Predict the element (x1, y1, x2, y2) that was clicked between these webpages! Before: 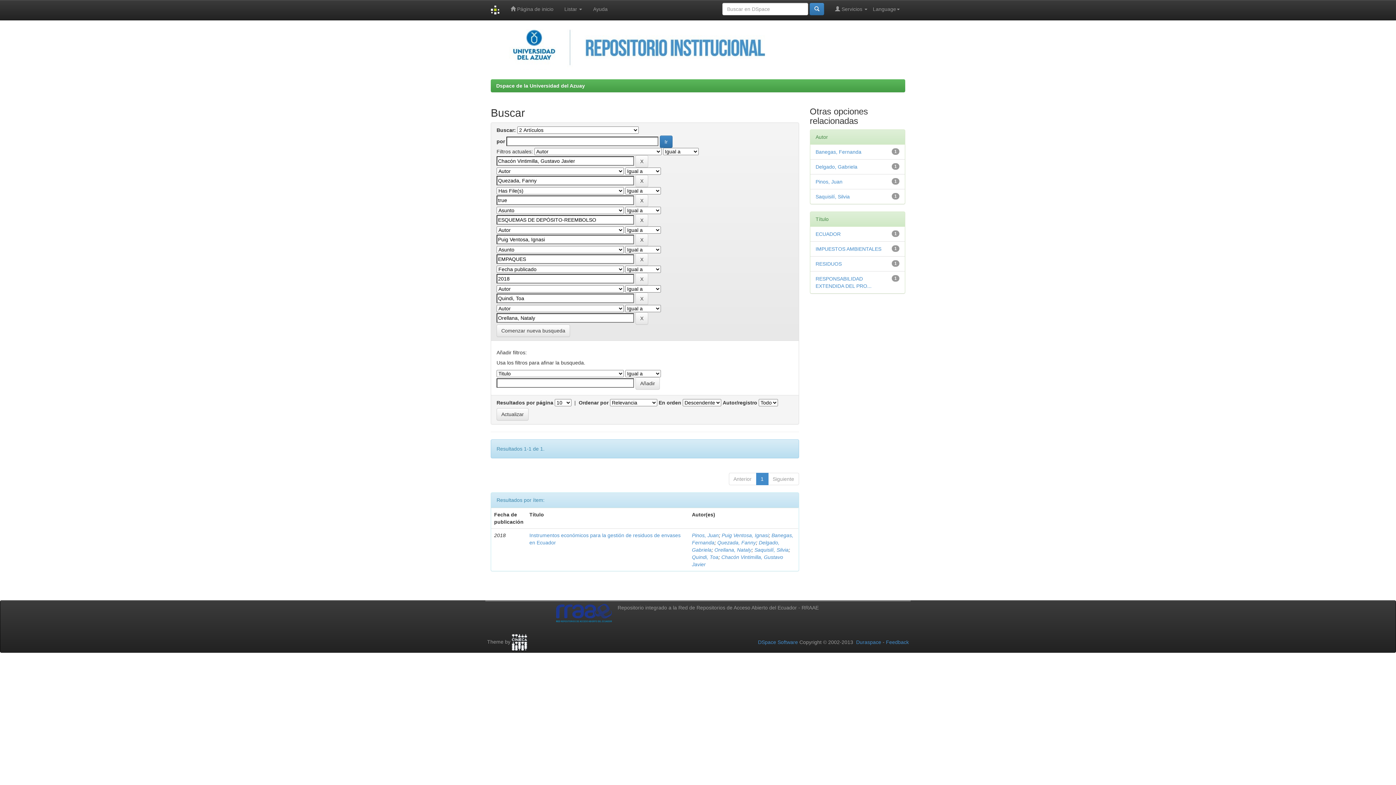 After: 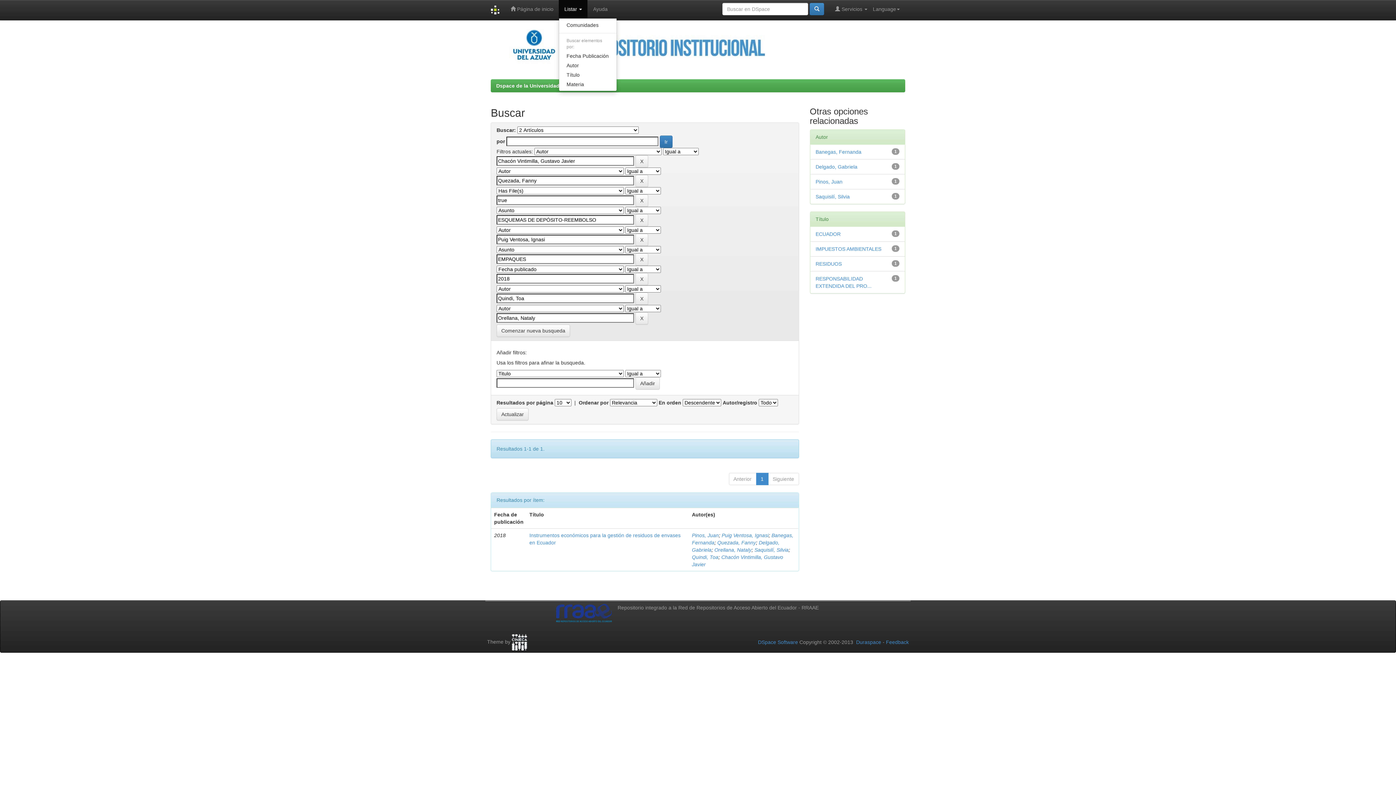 Action: bbox: (559, 0, 587, 18) label: Listar 